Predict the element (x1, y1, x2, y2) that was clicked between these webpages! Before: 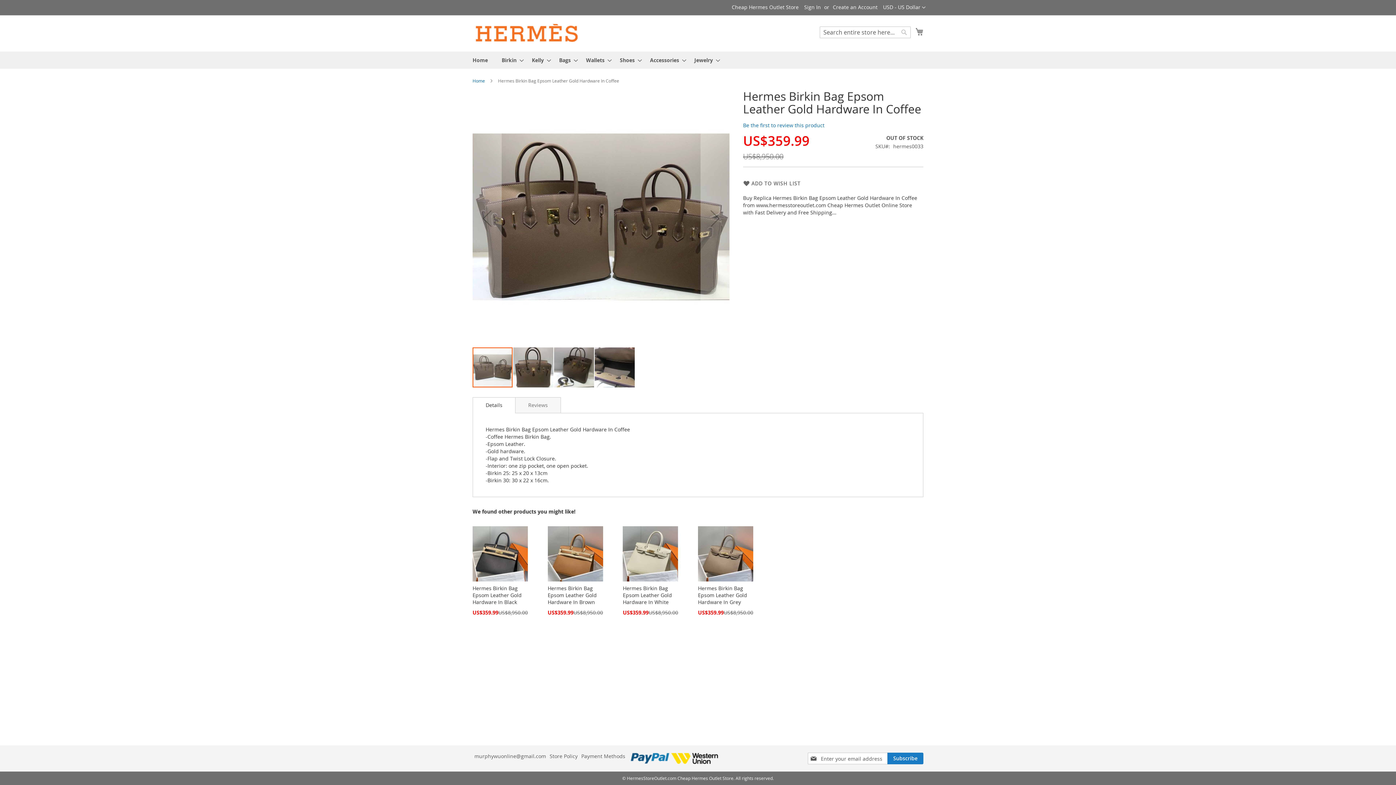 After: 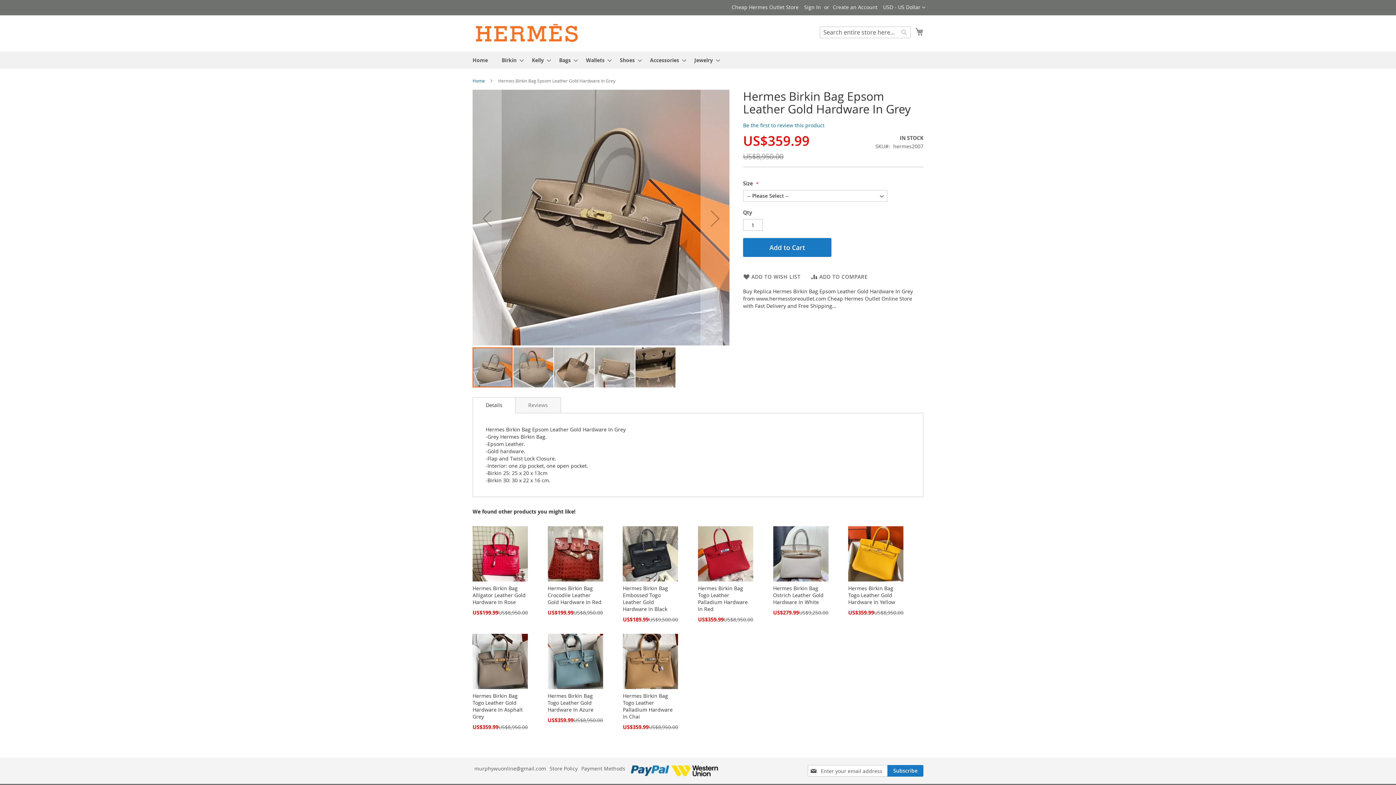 Action: bbox: (698, 534, 753, 541)